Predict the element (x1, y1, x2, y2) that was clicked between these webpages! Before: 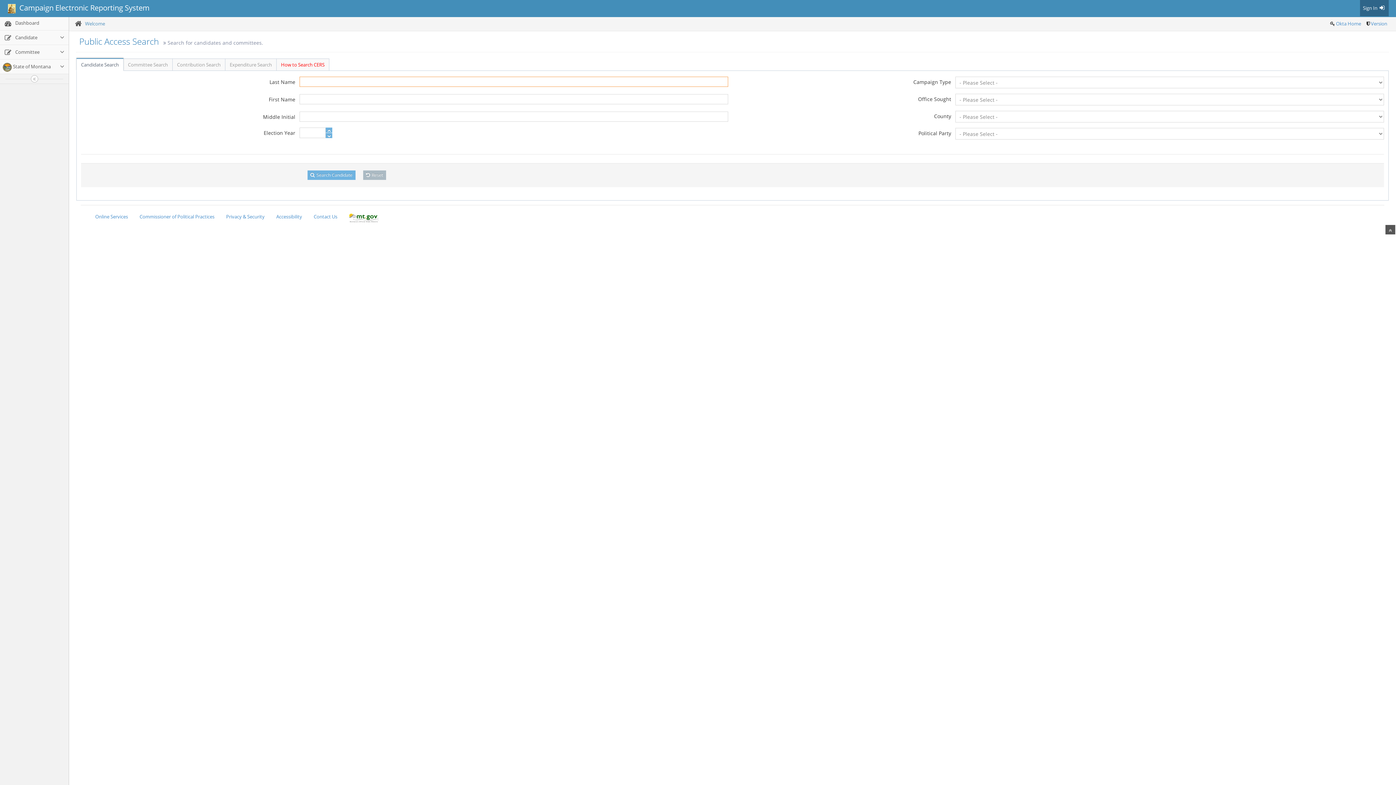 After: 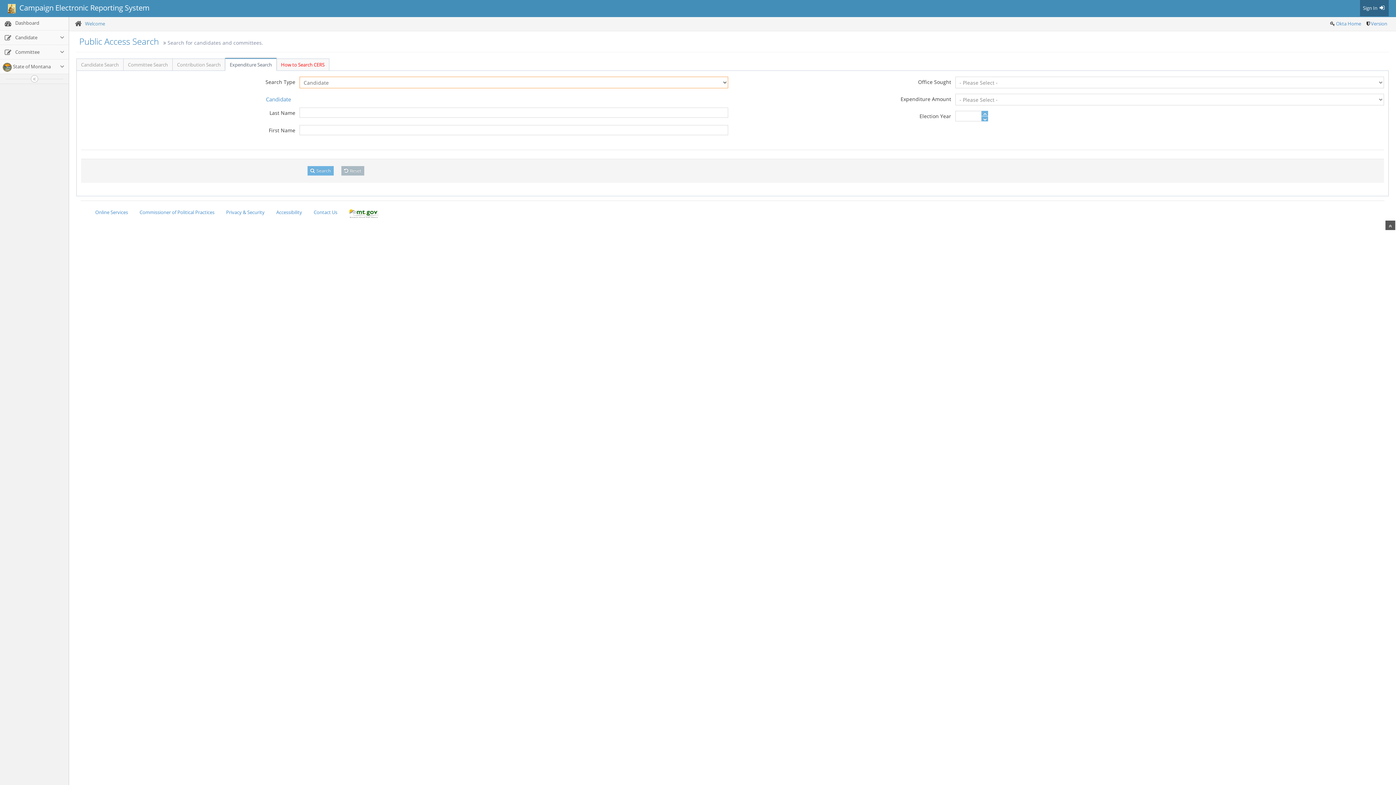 Action: label: Expenditure Search bbox: (225, 58, 276, 70)